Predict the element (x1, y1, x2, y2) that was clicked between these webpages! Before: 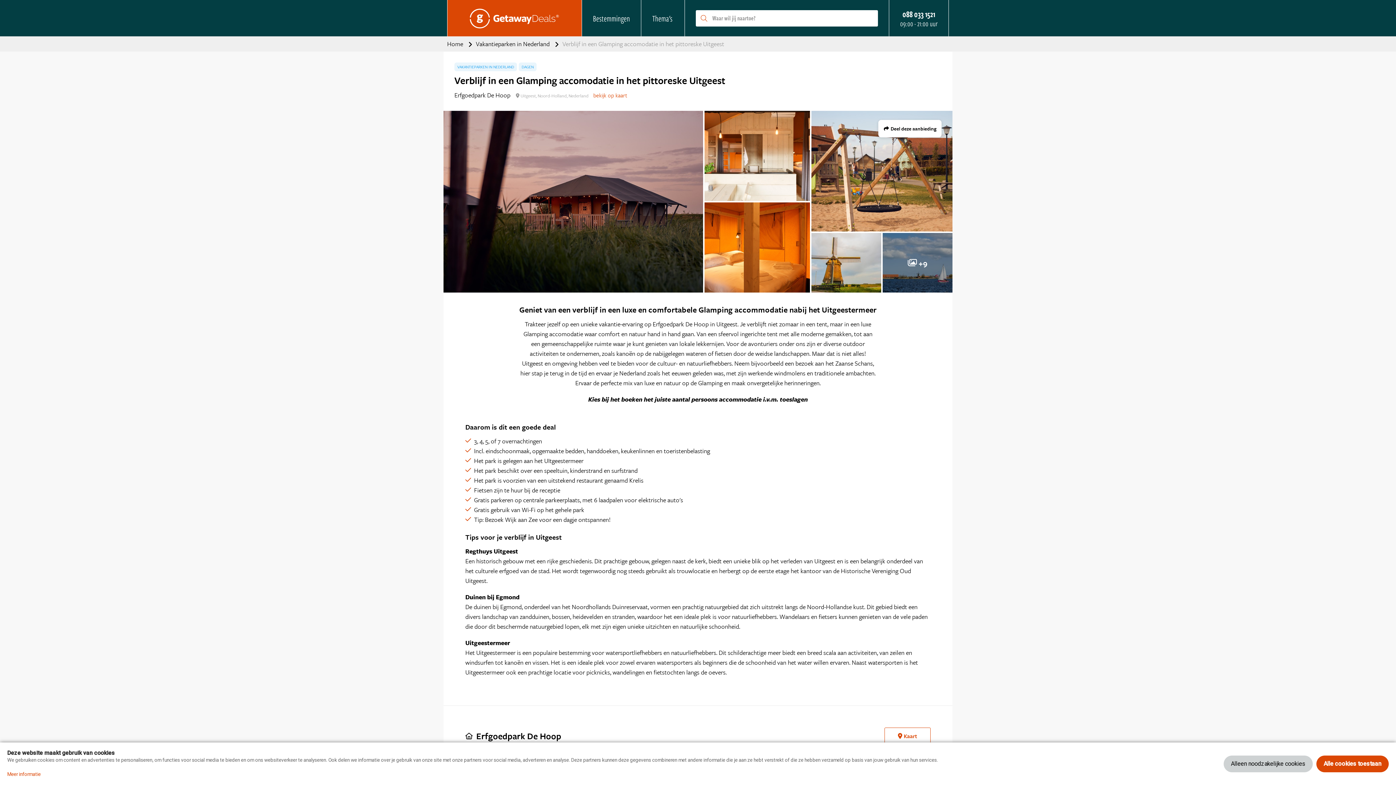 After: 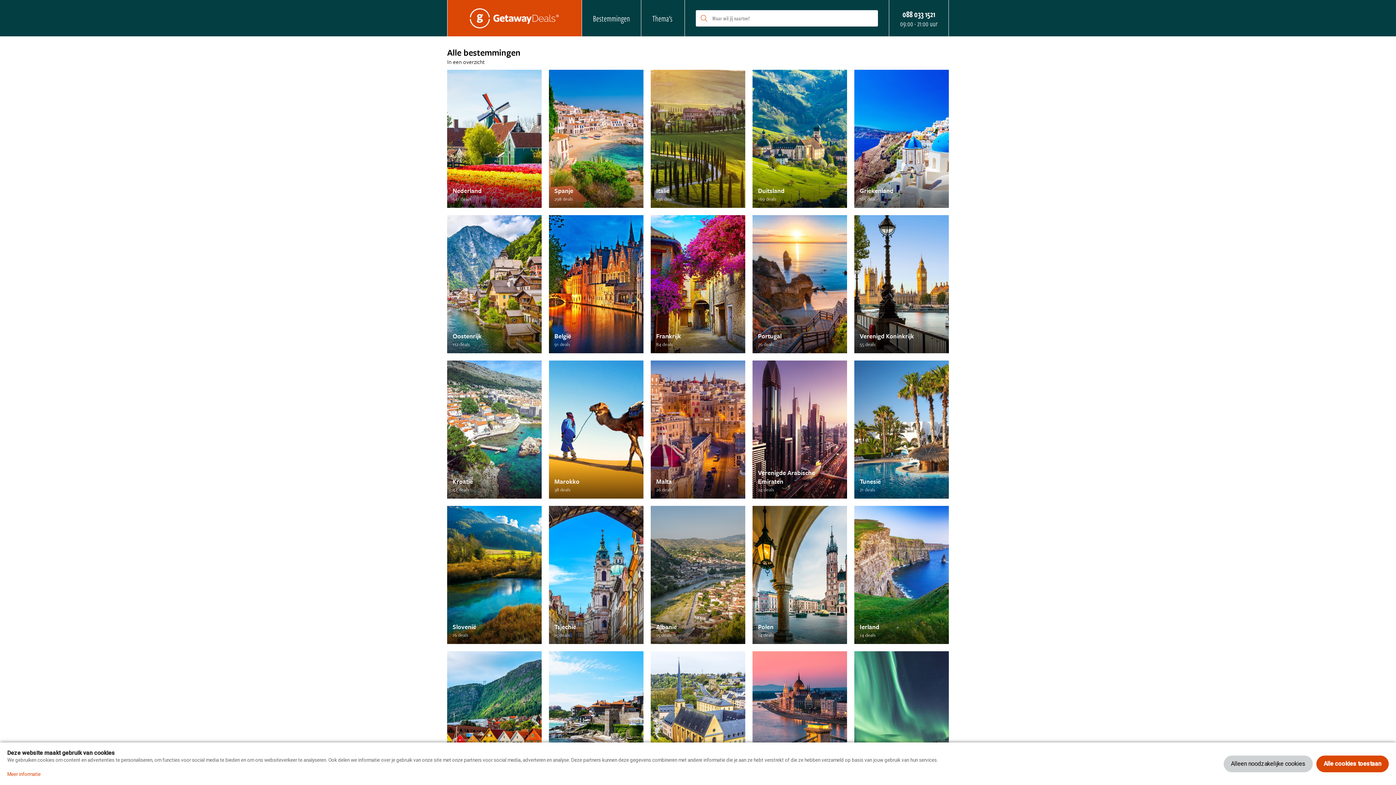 Action: bbox: (582, 0, 641, 36) label: Bestemmingen